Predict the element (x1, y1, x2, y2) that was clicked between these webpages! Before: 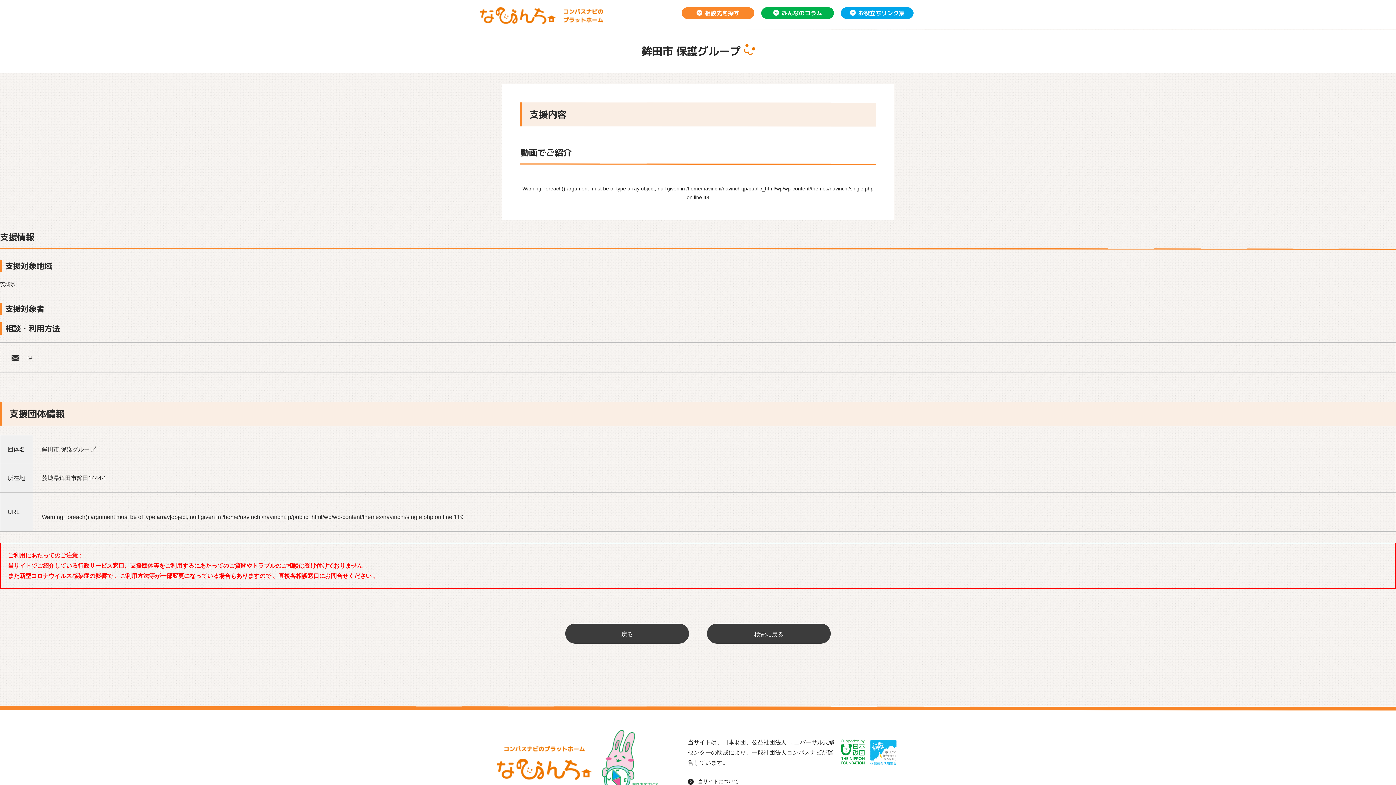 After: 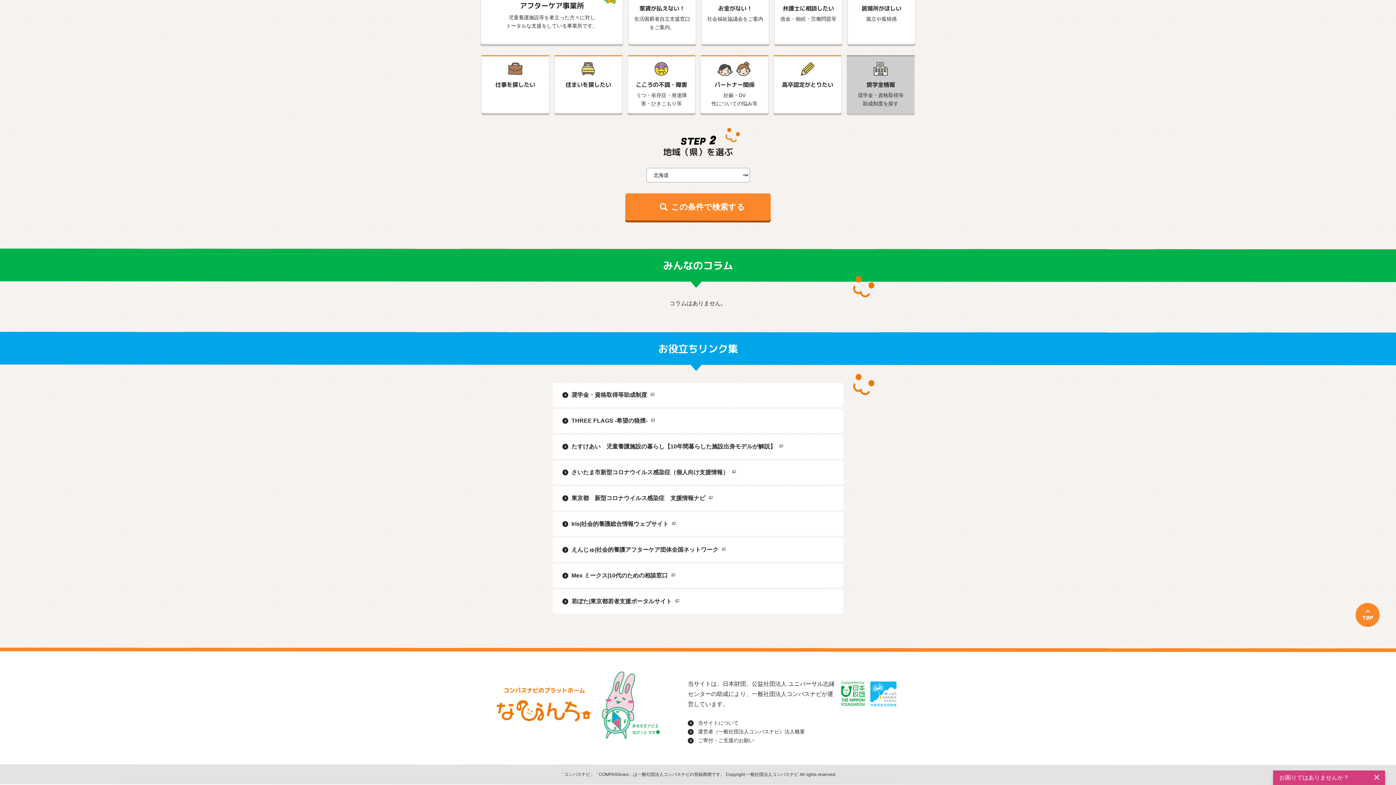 Action: label: お役立ちリンク集 bbox: (840, 7, 913, 18)